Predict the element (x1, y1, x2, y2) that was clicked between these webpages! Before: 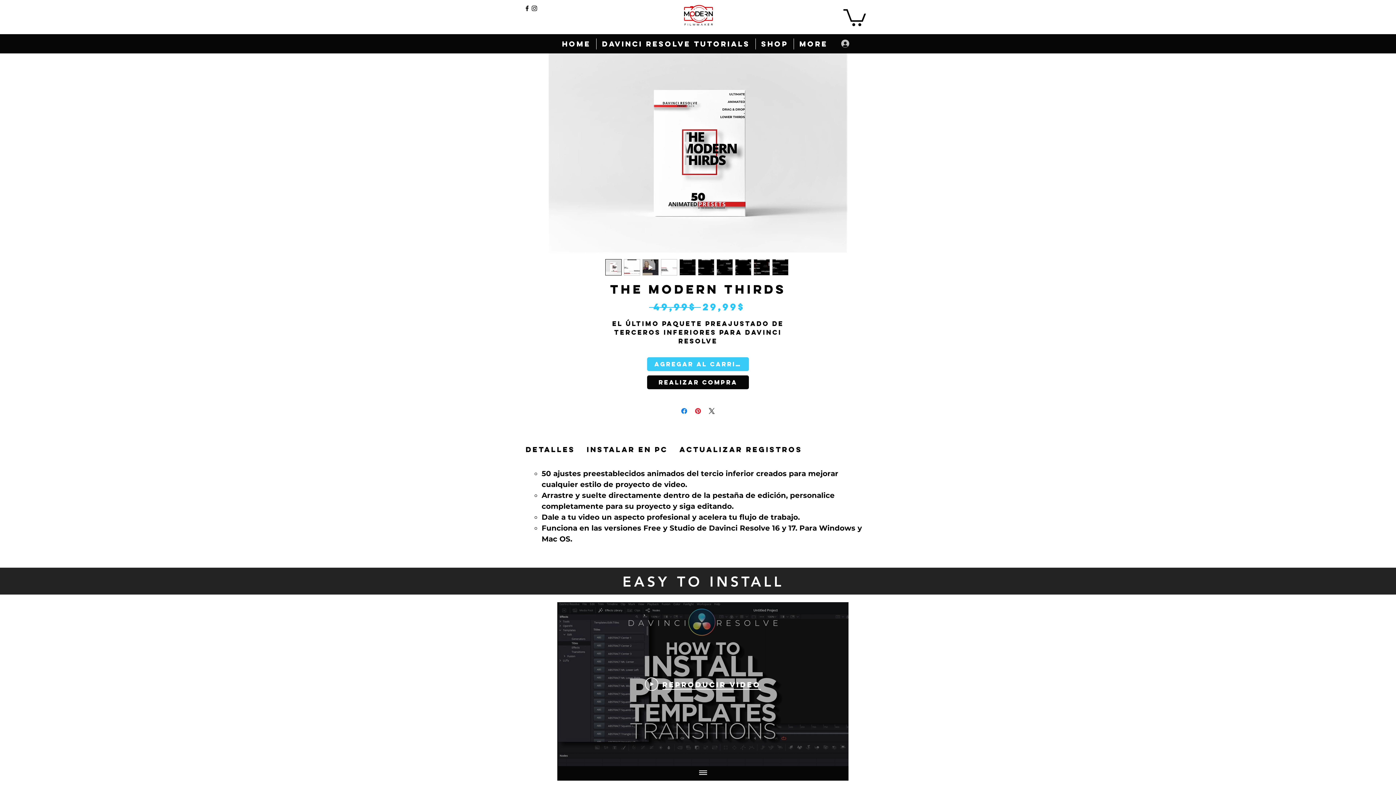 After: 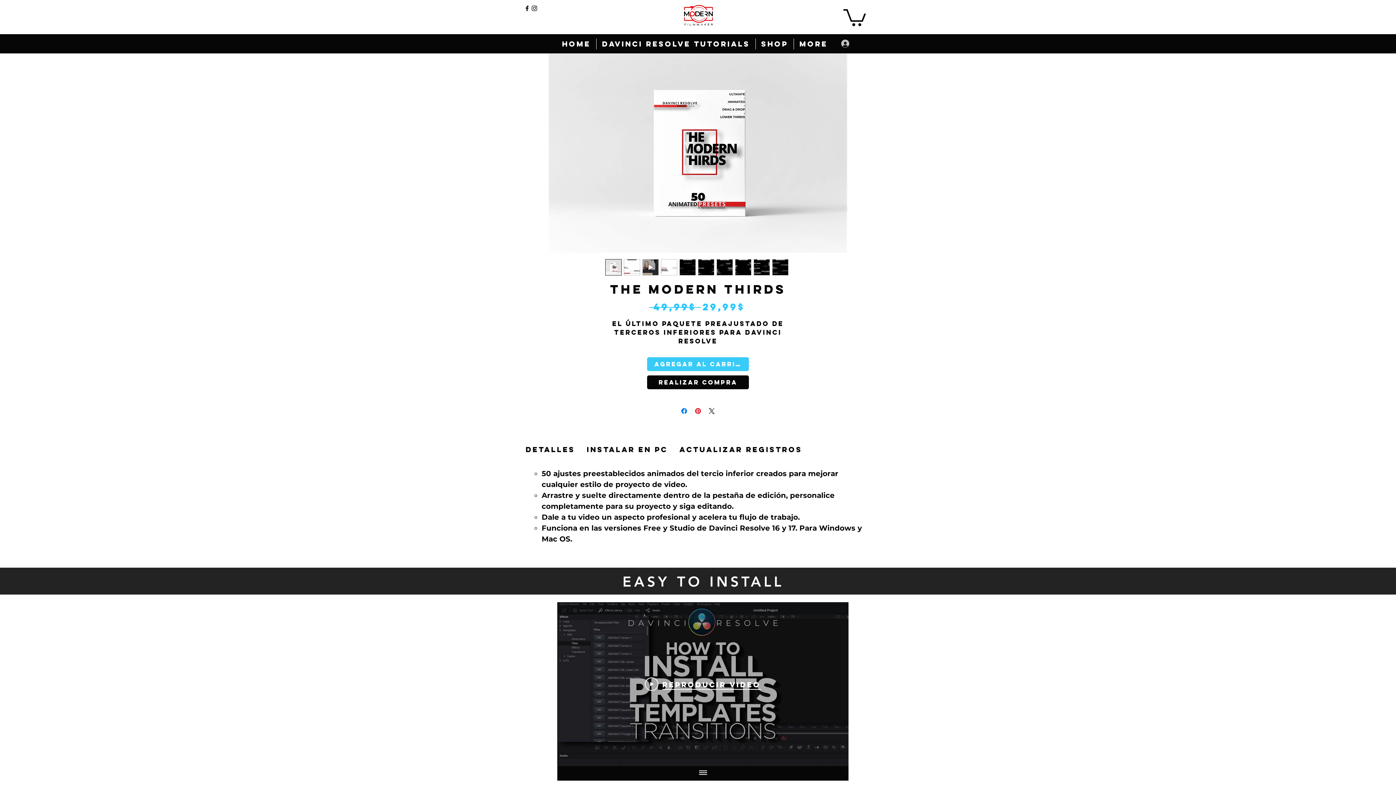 Action: bbox: (843, 7, 866, 26)